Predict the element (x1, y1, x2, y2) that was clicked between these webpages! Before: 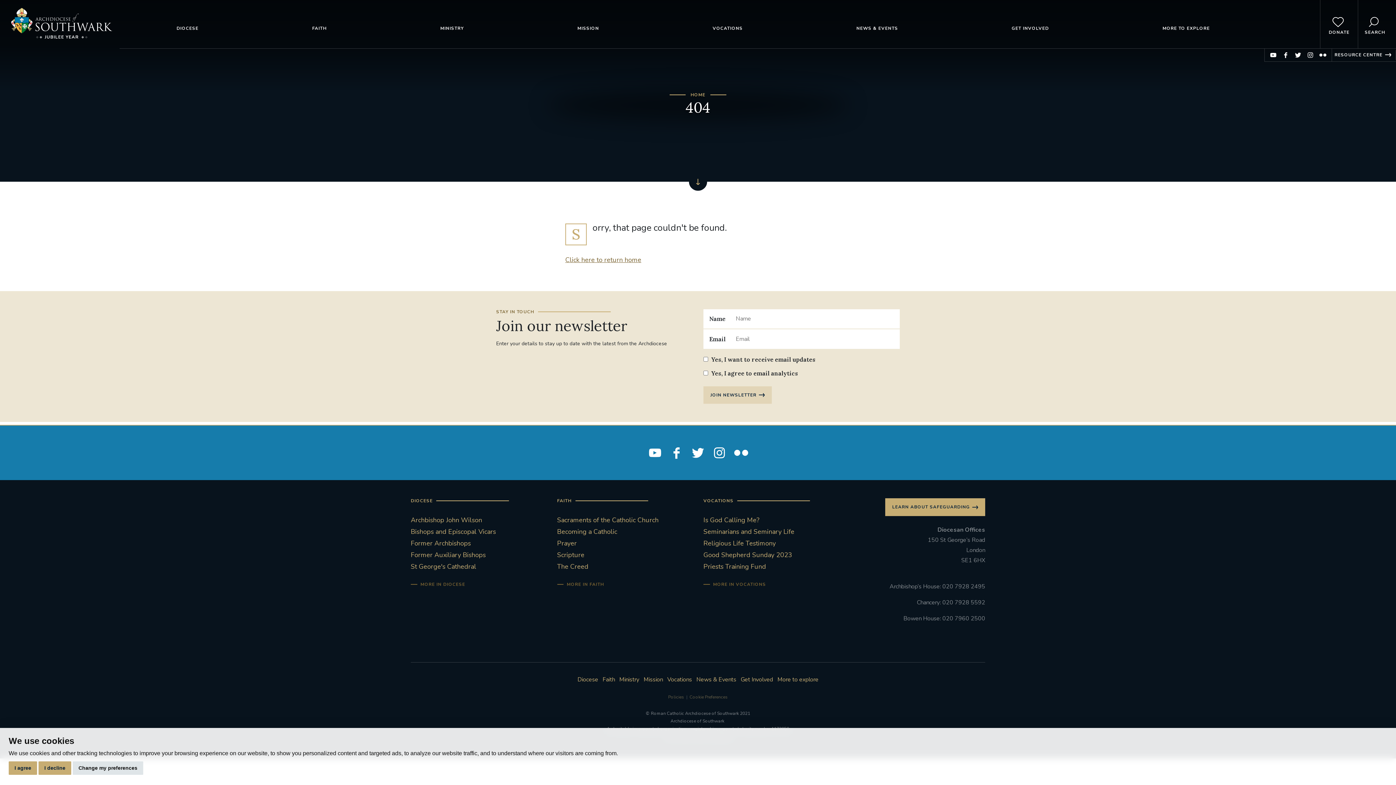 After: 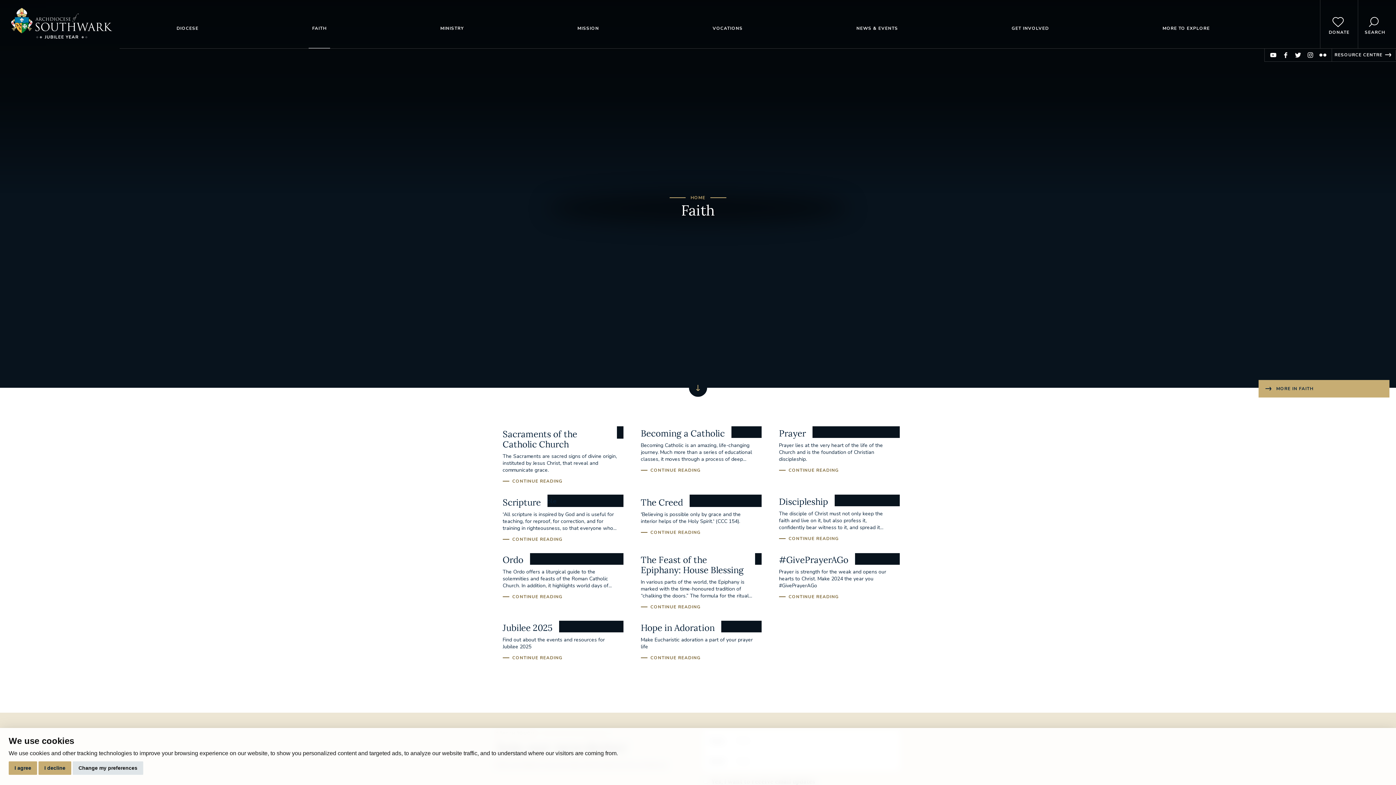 Action: bbox: (308, 0, 330, 48) label: FAITH